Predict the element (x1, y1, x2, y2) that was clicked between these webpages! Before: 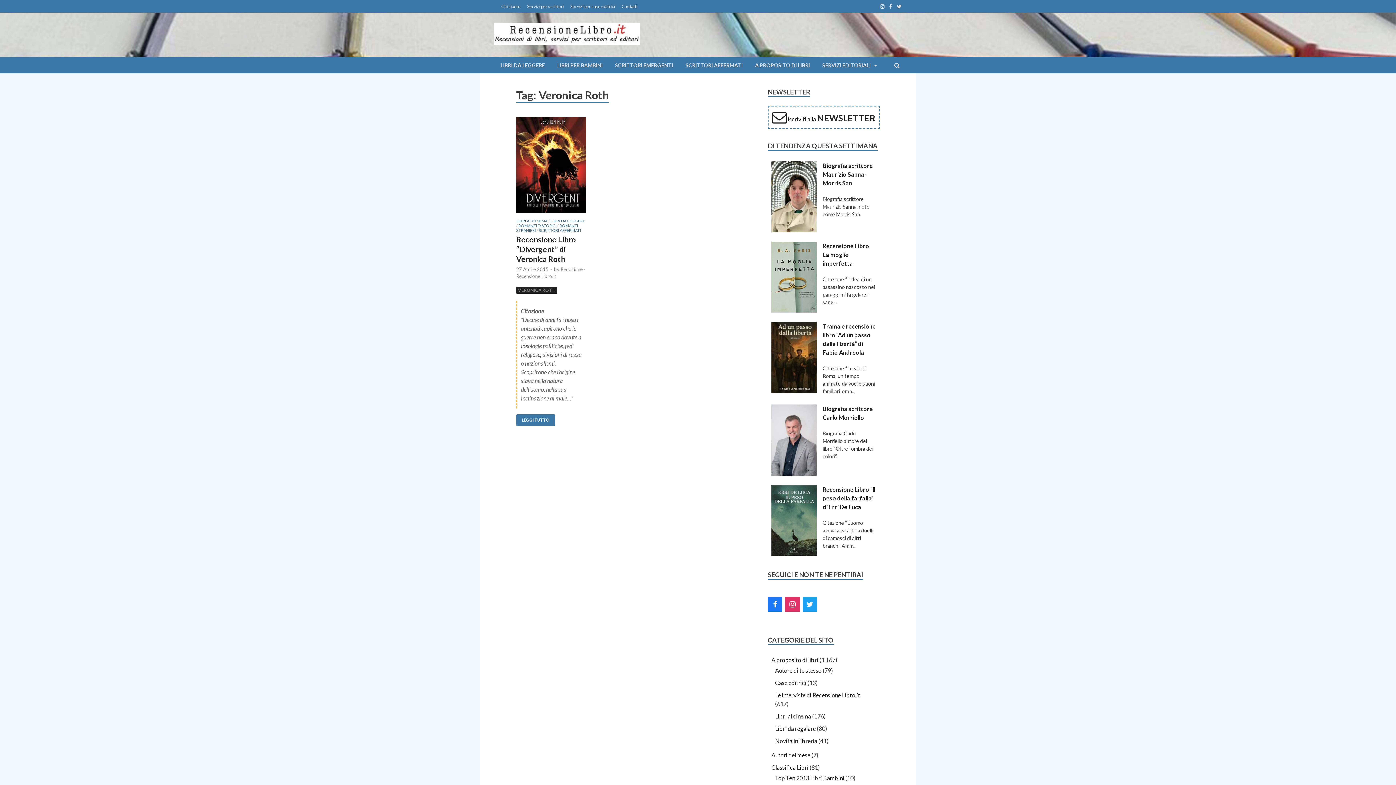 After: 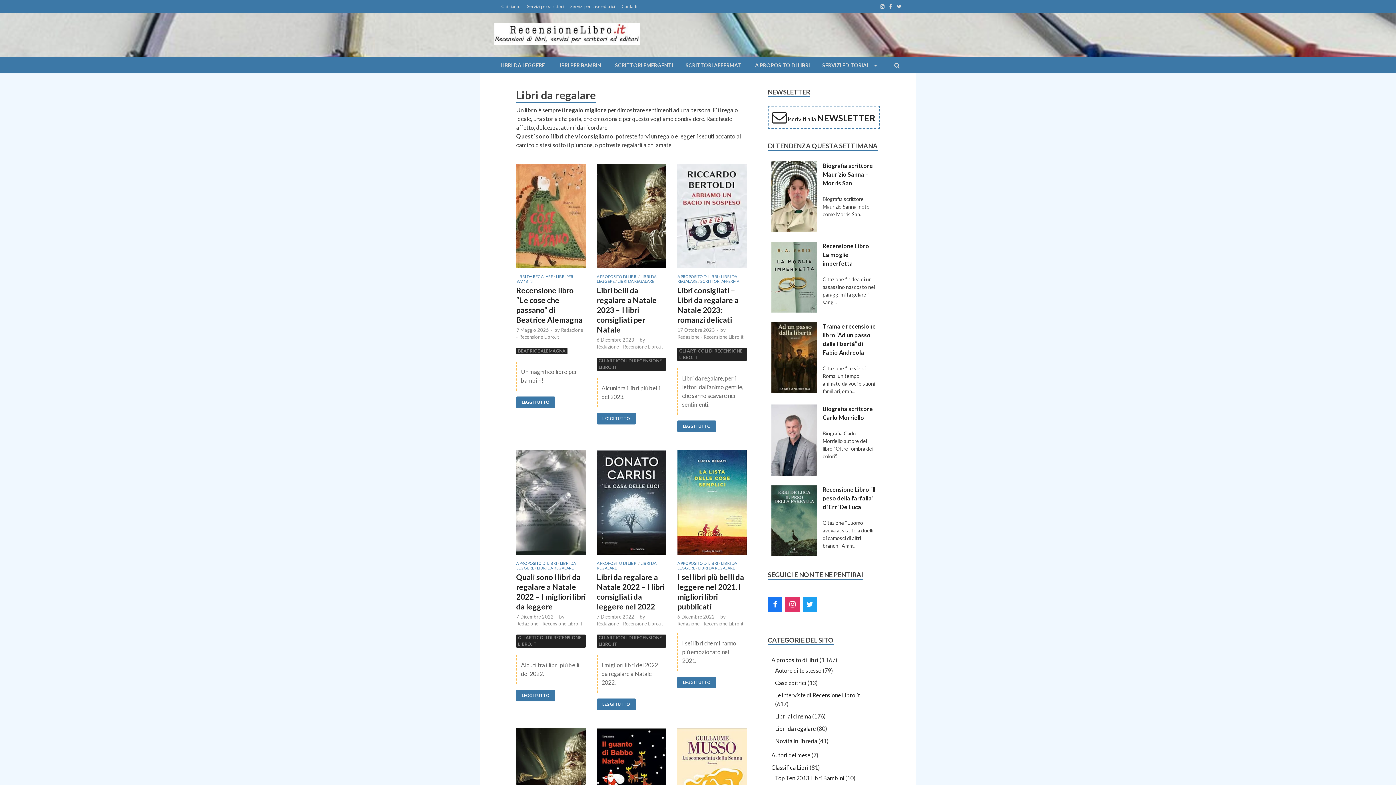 Action: bbox: (775, 725, 816, 732) label: Libri da regalare